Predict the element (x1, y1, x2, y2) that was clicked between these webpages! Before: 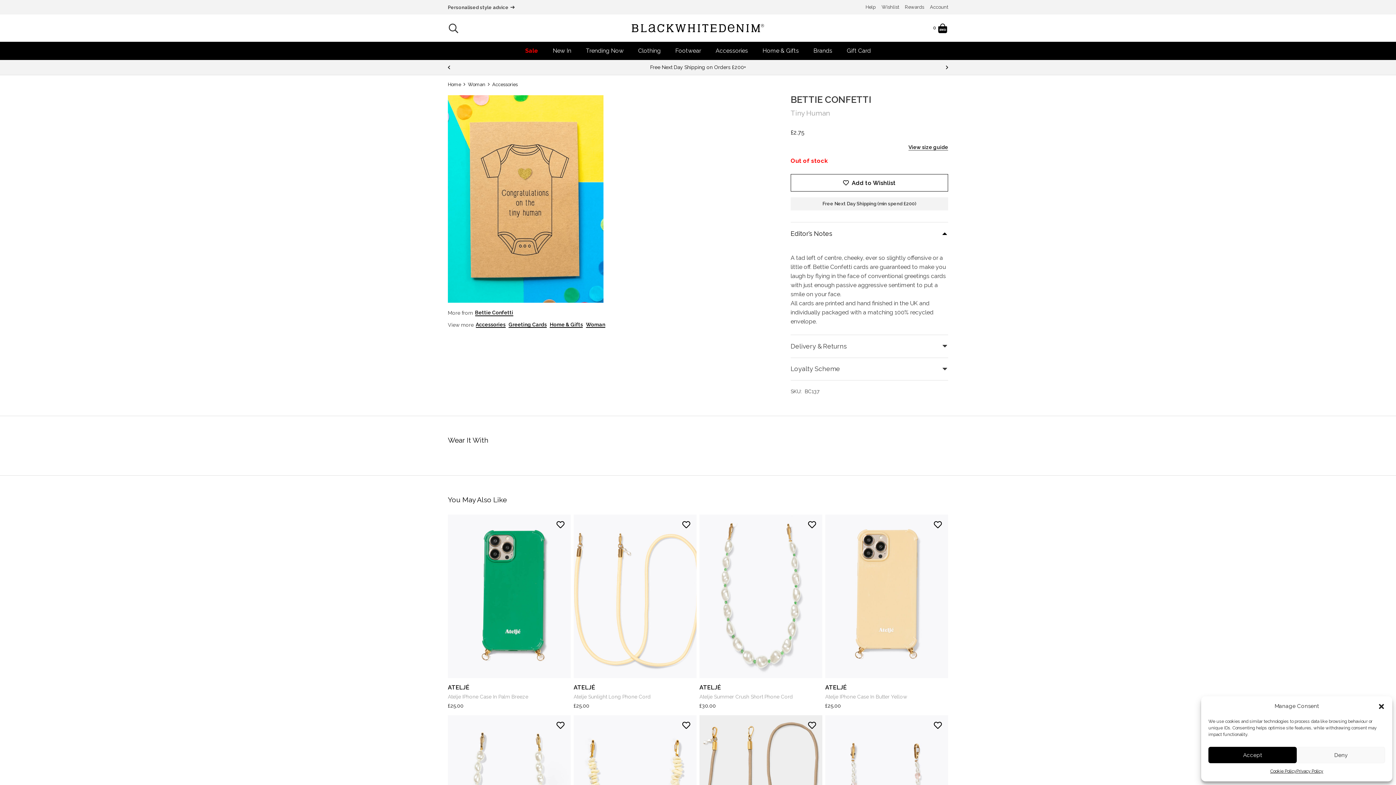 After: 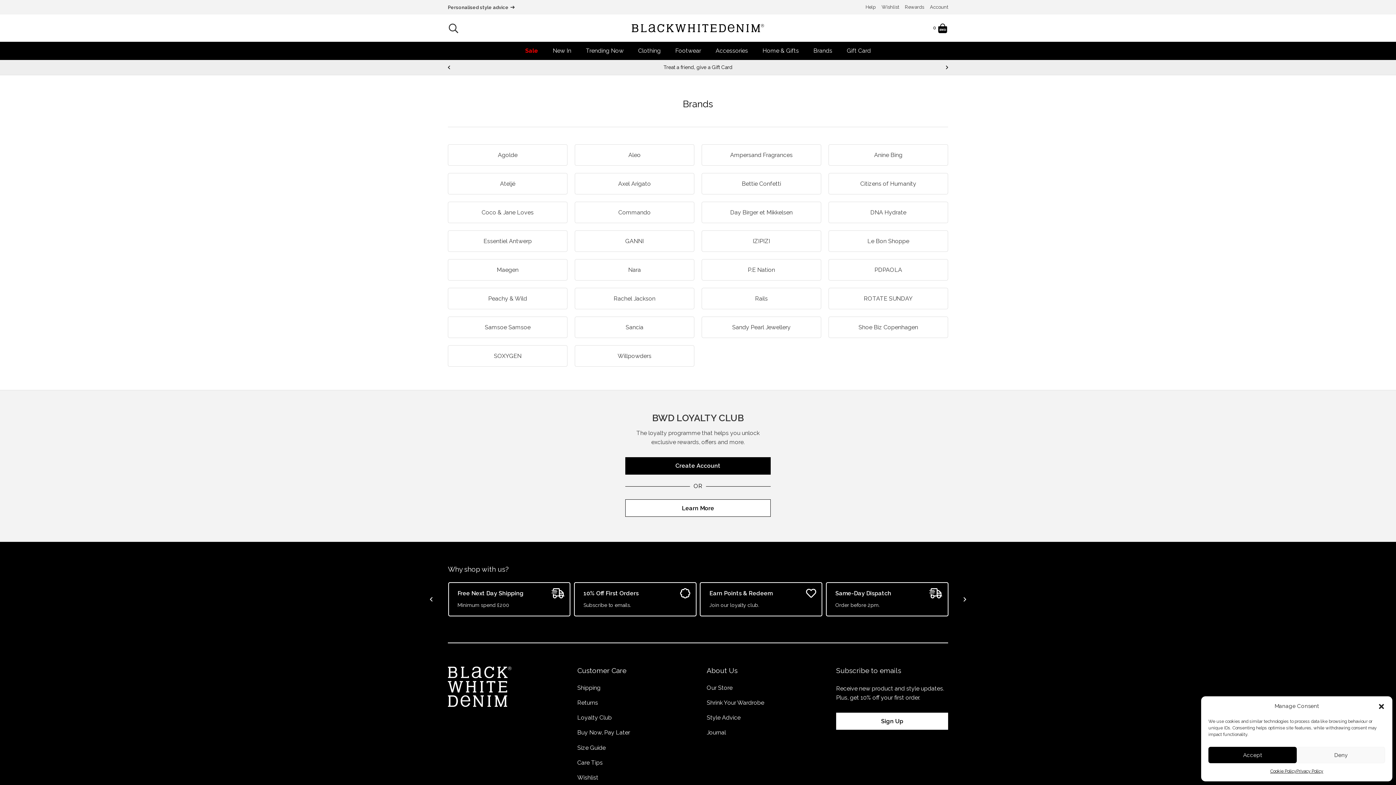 Action: bbox: (806, 41, 839, 60) label: Brands